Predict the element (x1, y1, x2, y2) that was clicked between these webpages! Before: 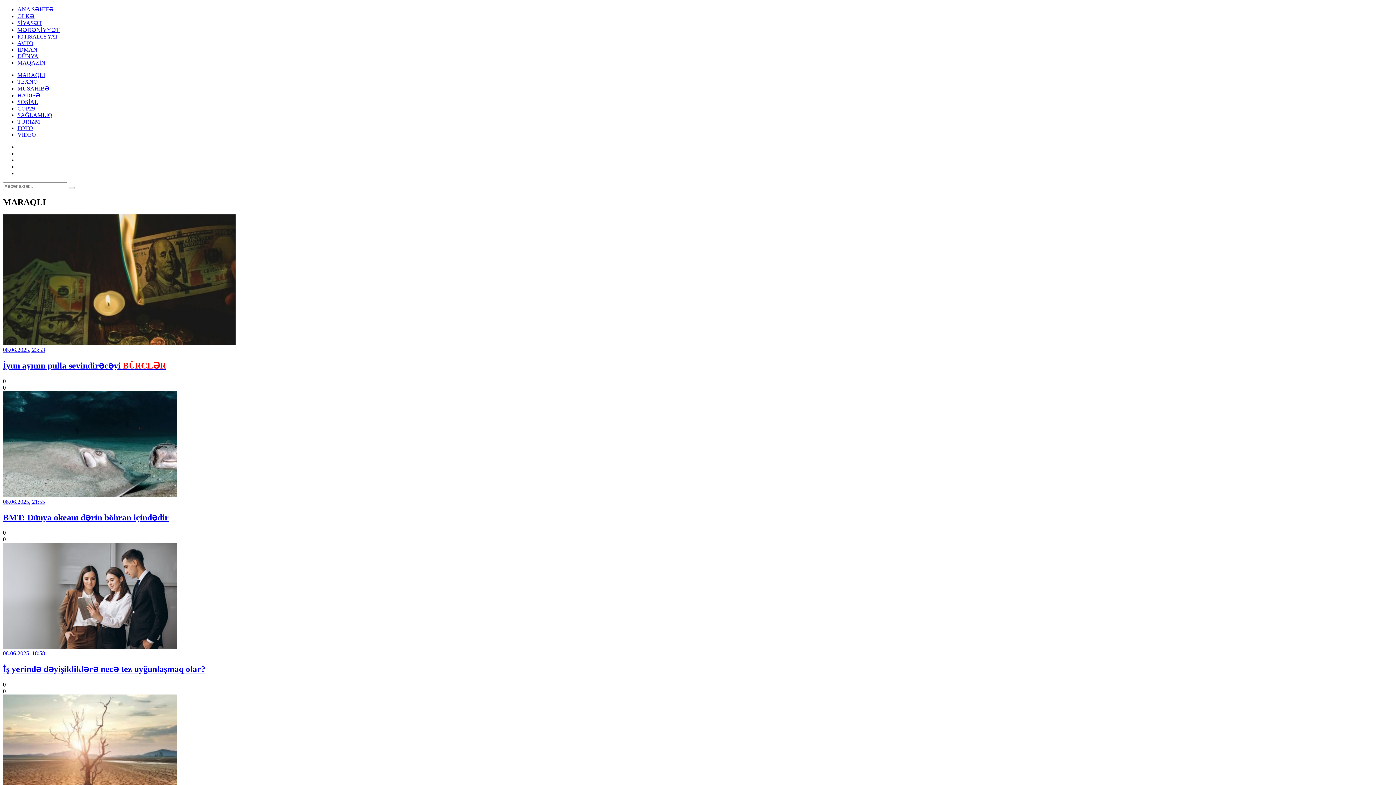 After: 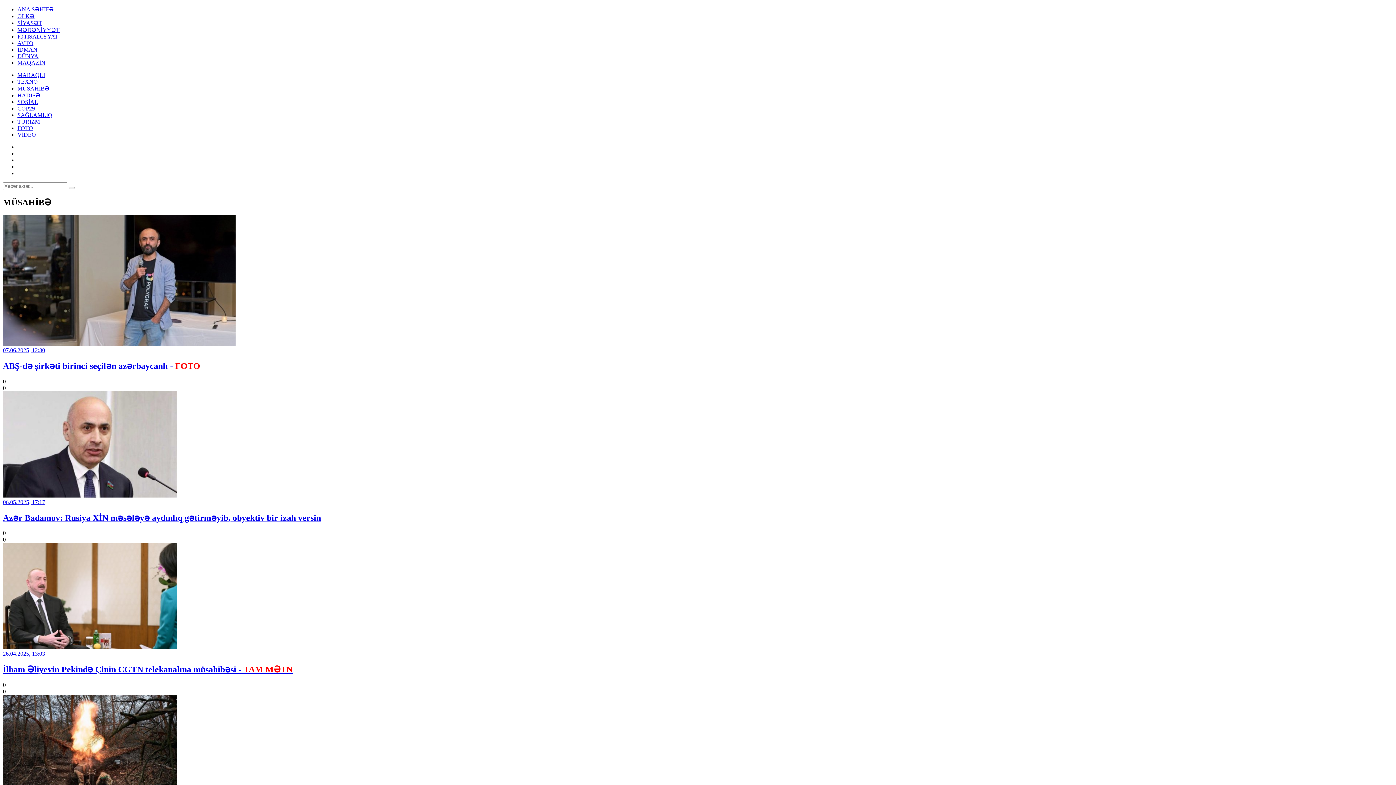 Action: bbox: (17, 85, 49, 91) label: MÜSAHİBƏ